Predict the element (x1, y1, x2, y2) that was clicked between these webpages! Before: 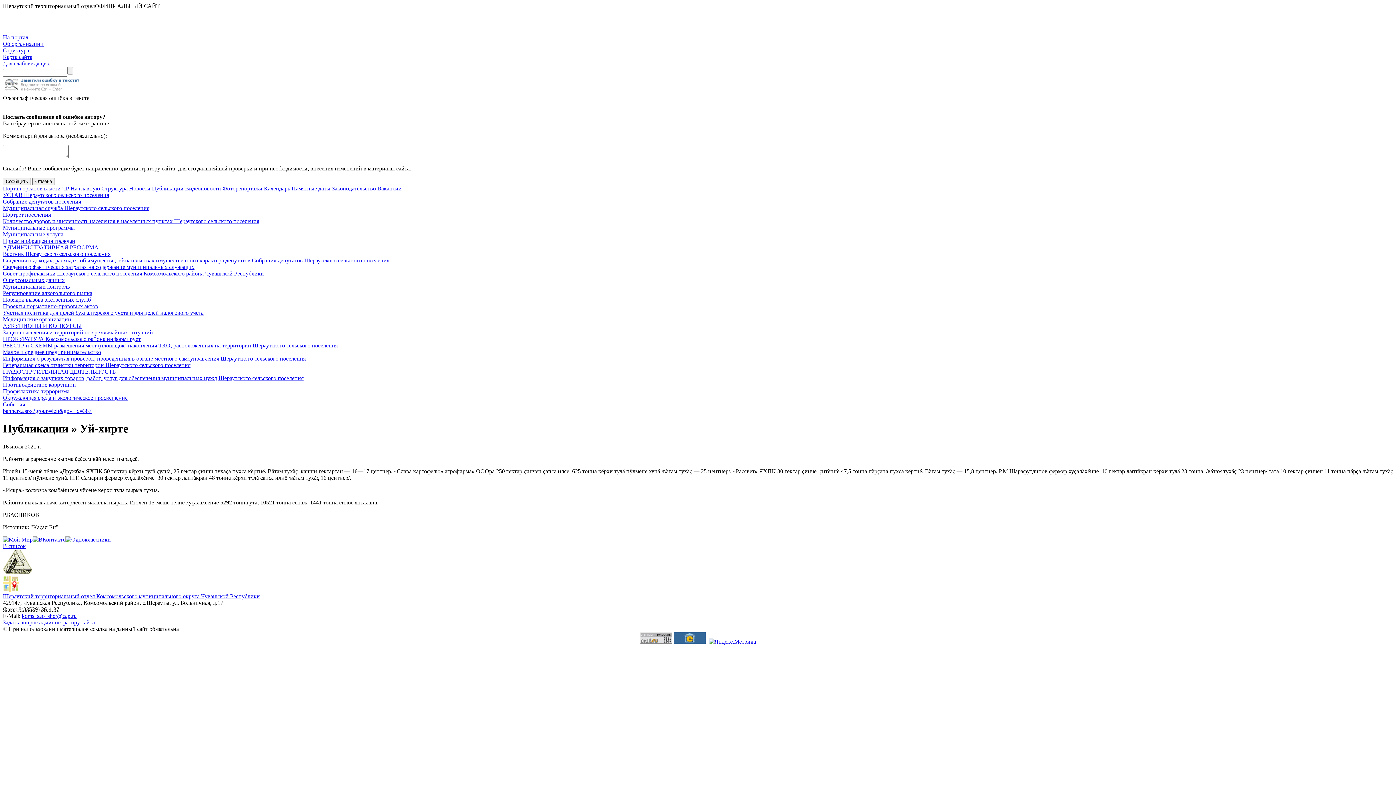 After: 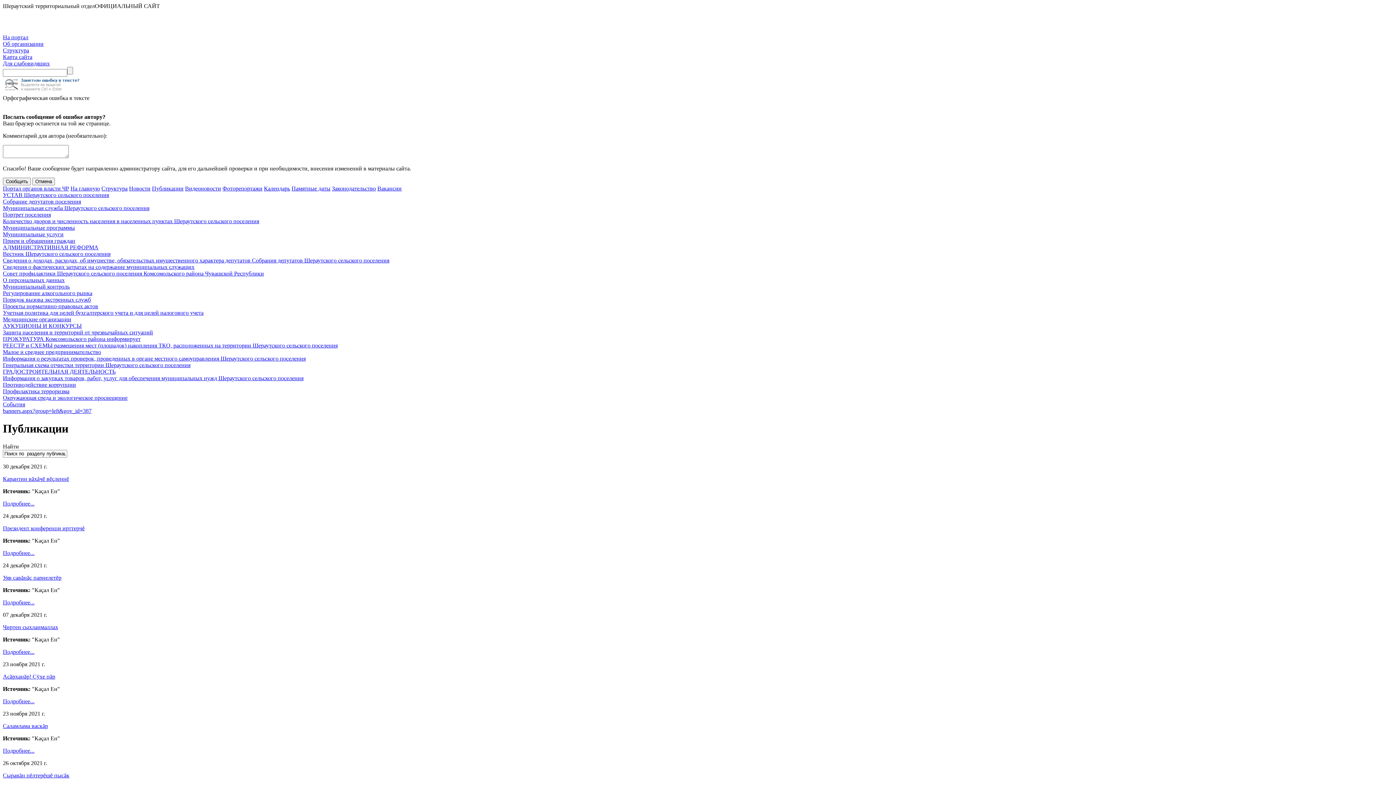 Action: bbox: (2, 543, 25, 549) label: В список